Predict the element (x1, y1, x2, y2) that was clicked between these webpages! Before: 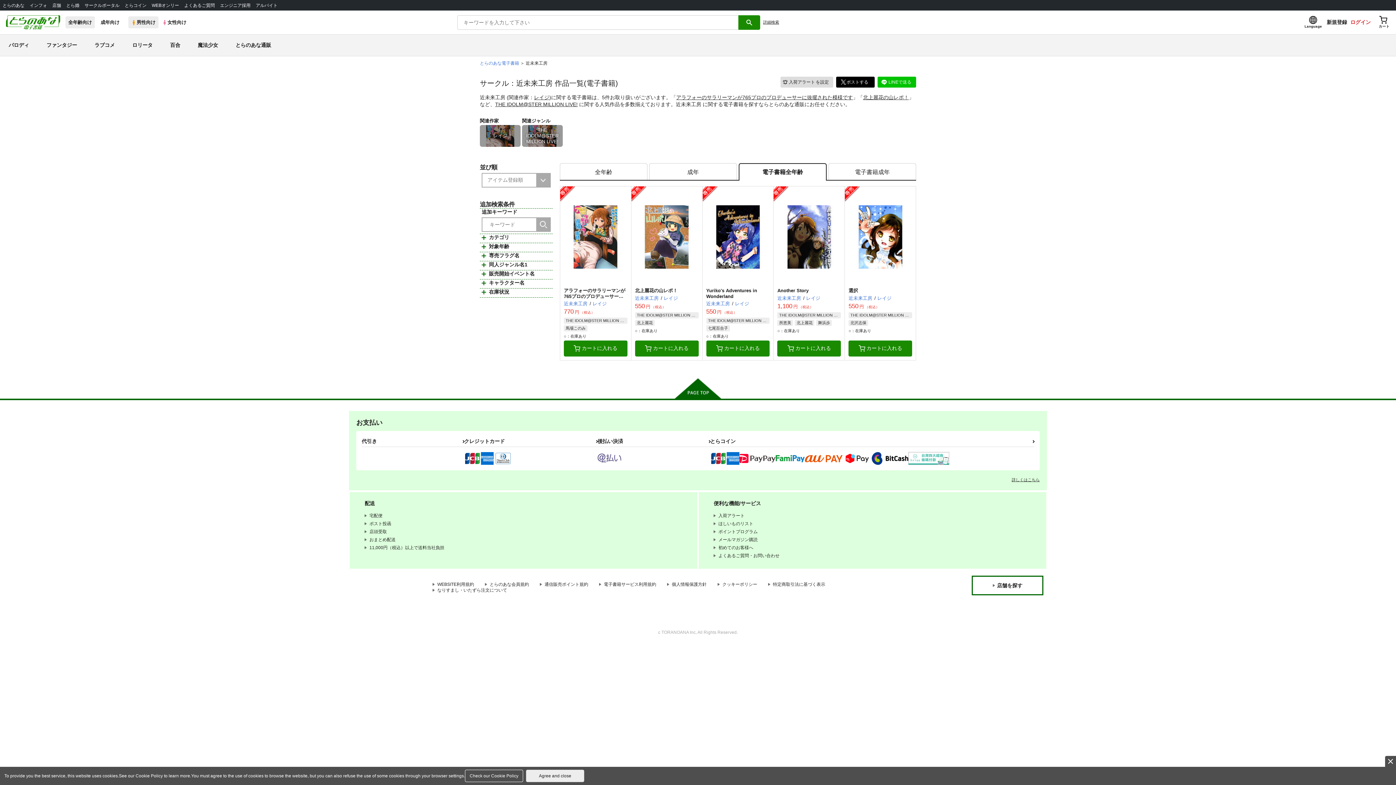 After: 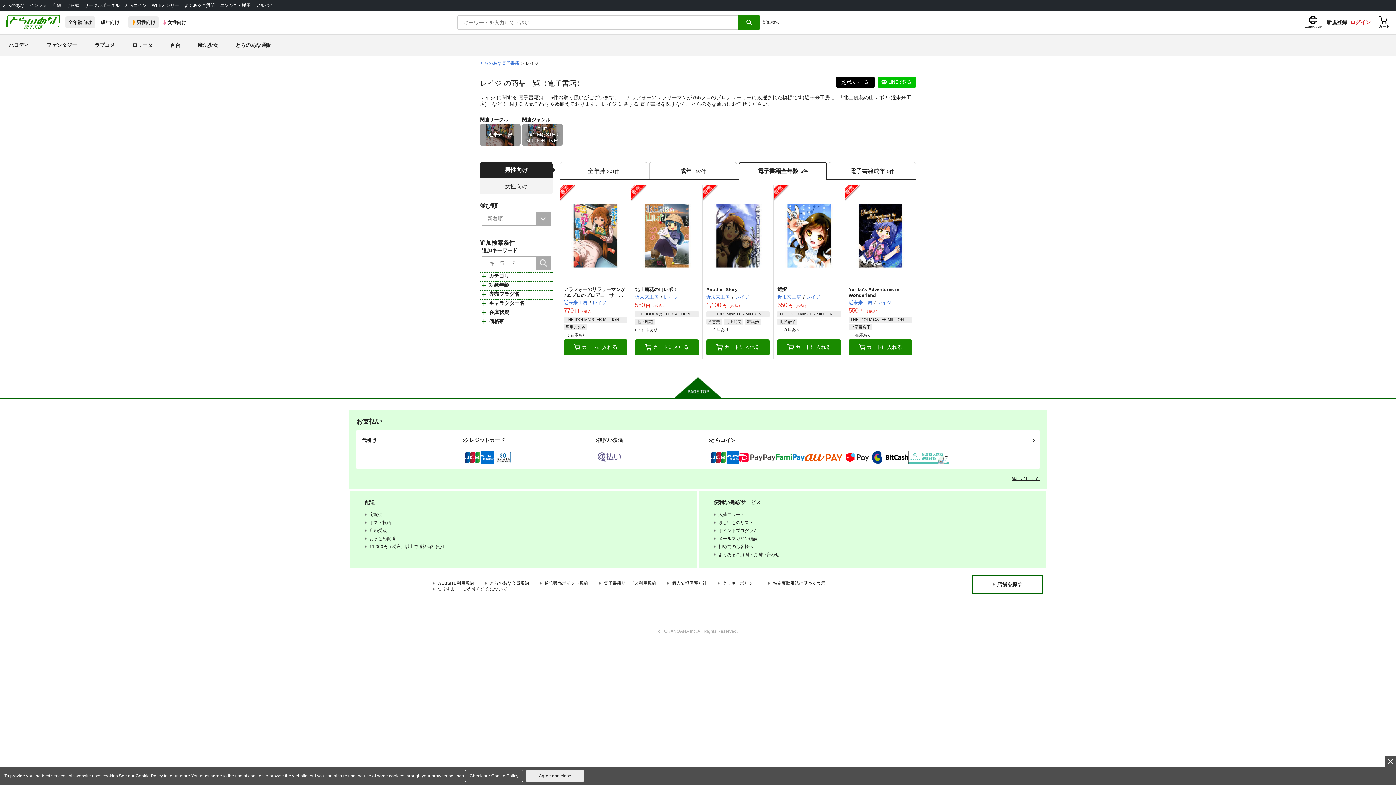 Action: label: レイジ bbox: (534, 94, 549, 100)